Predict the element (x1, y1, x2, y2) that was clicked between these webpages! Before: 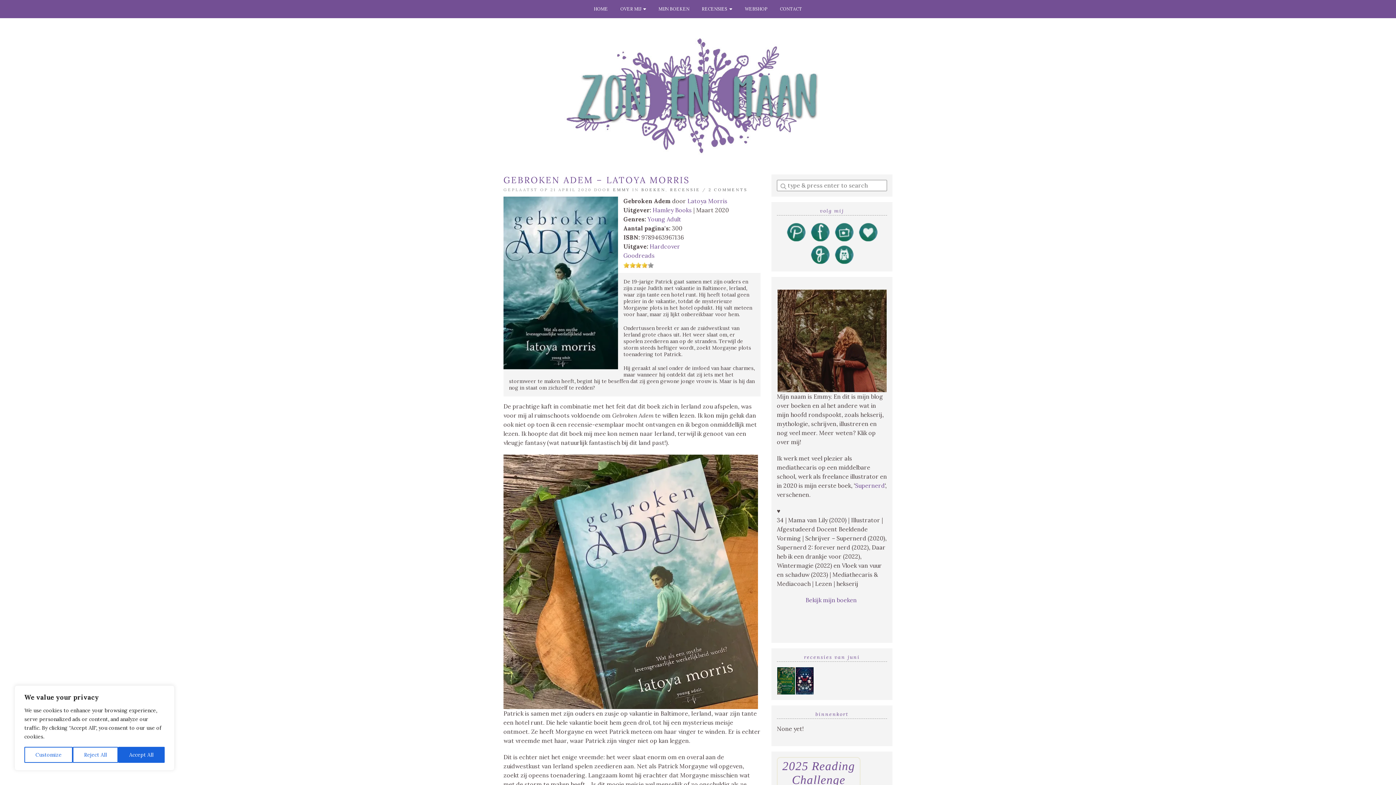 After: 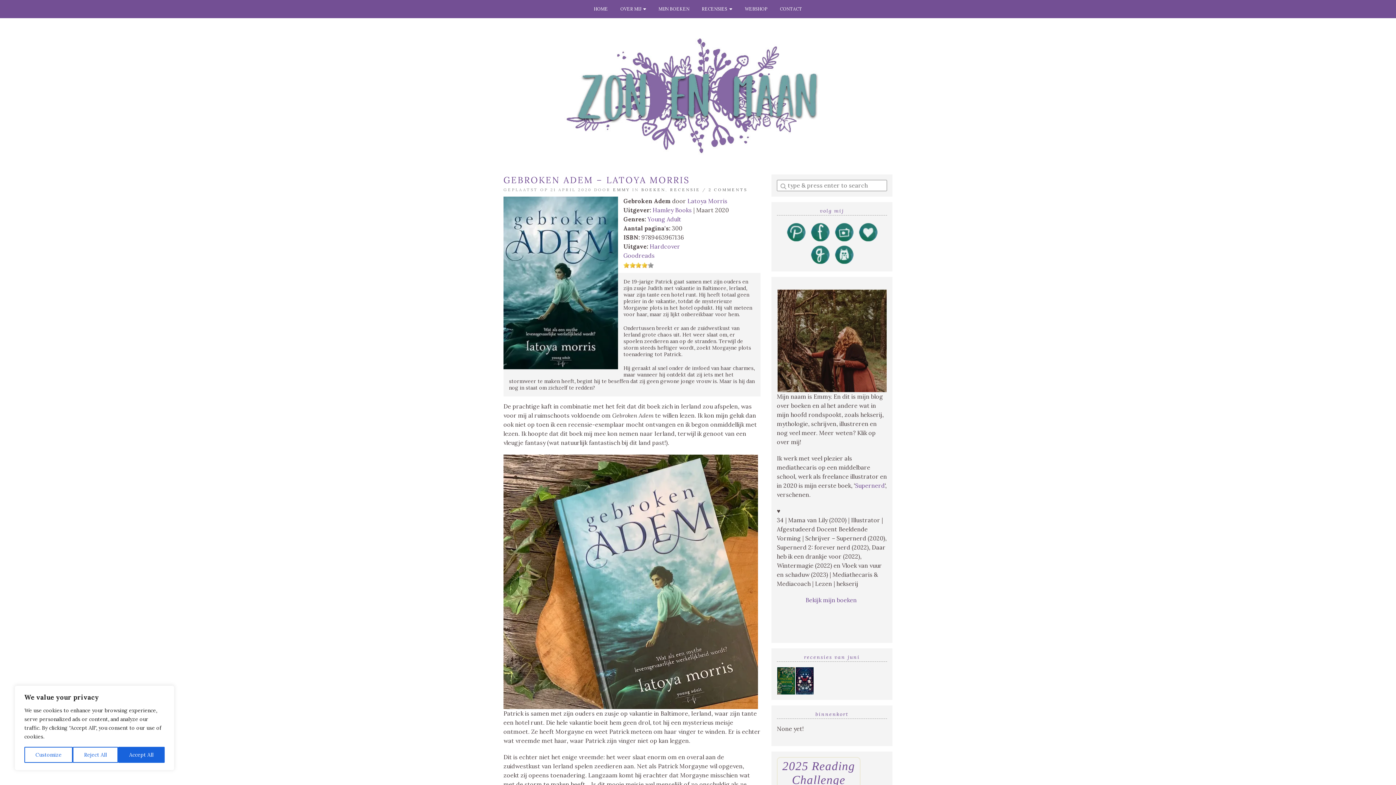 Action: bbox: (810, 245, 829, 264)